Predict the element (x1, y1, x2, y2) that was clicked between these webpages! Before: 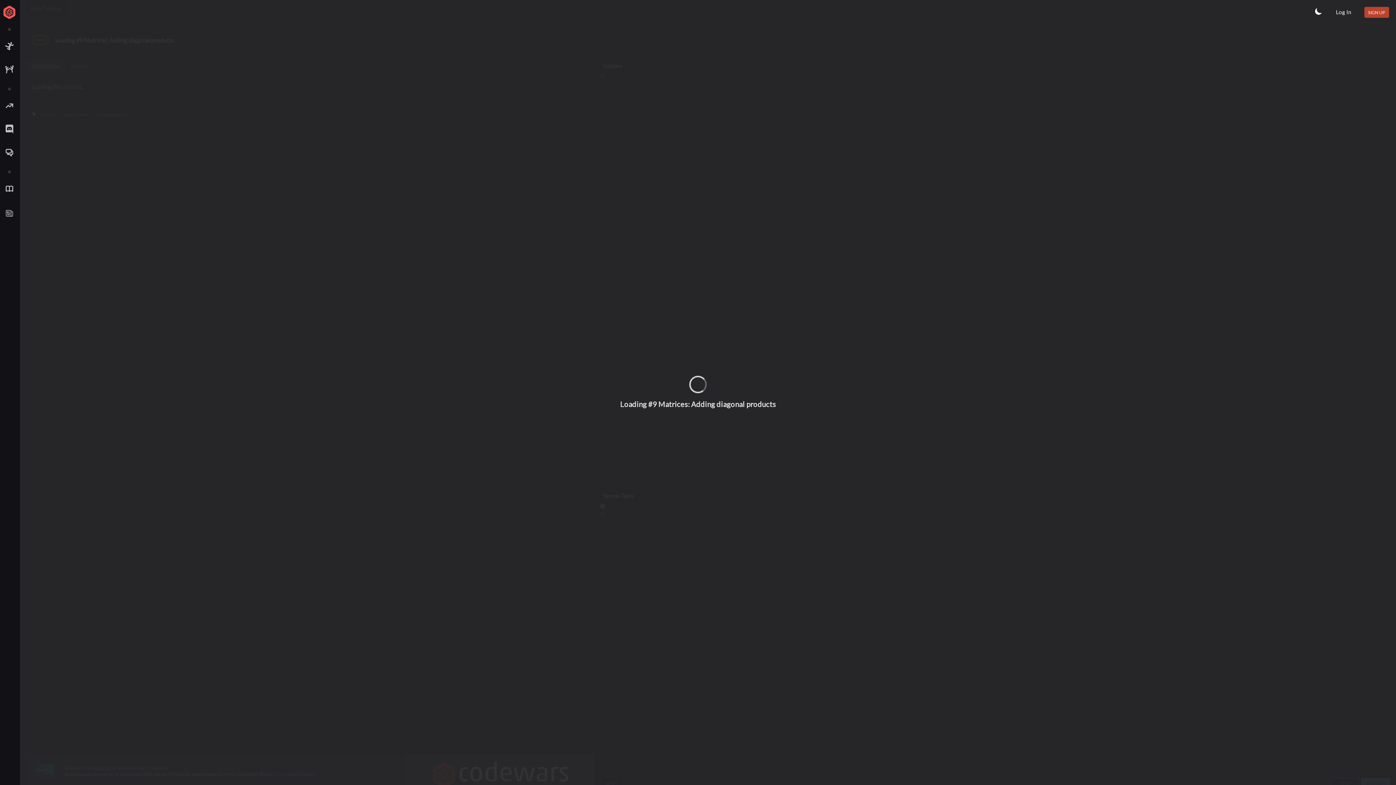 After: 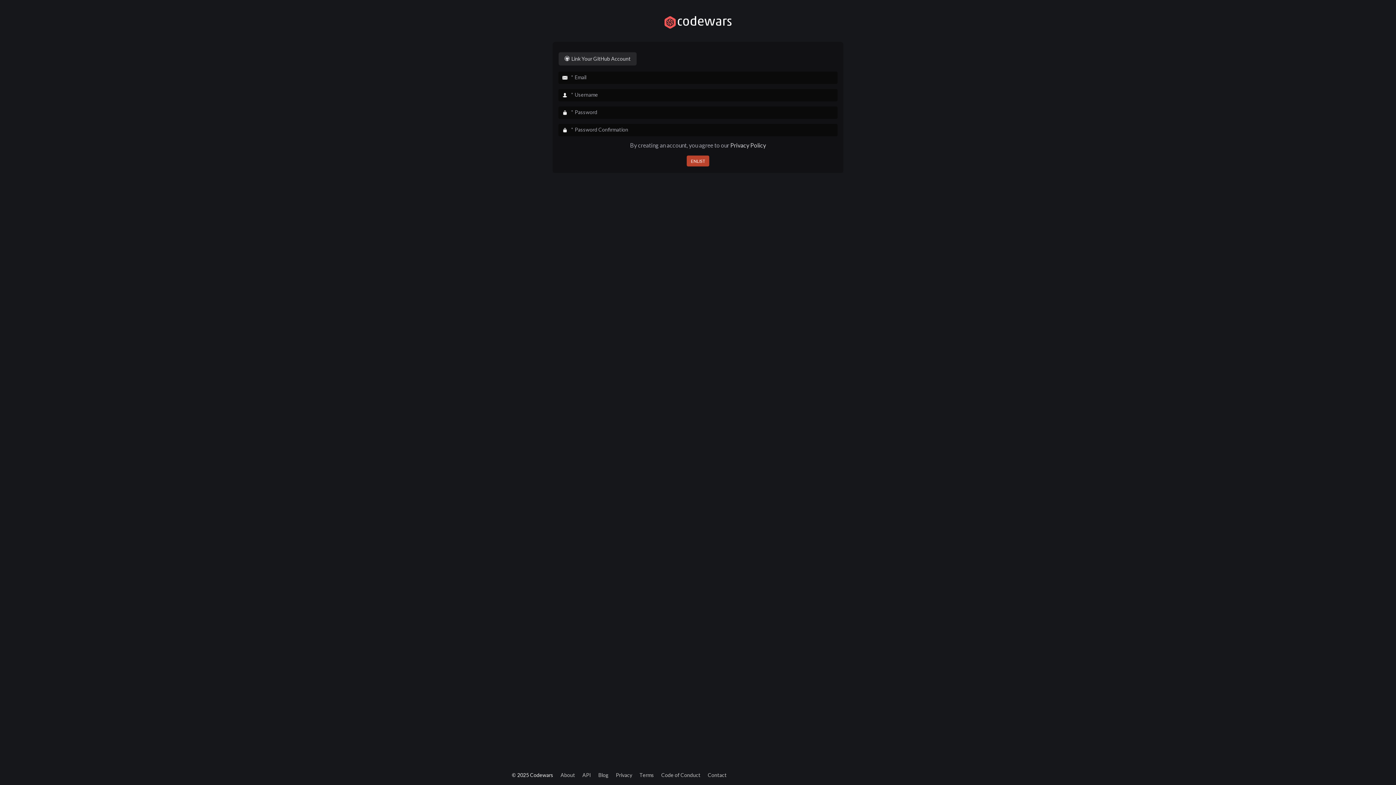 Action: label: SIGN UP bbox: (1364, 6, 1389, 17)